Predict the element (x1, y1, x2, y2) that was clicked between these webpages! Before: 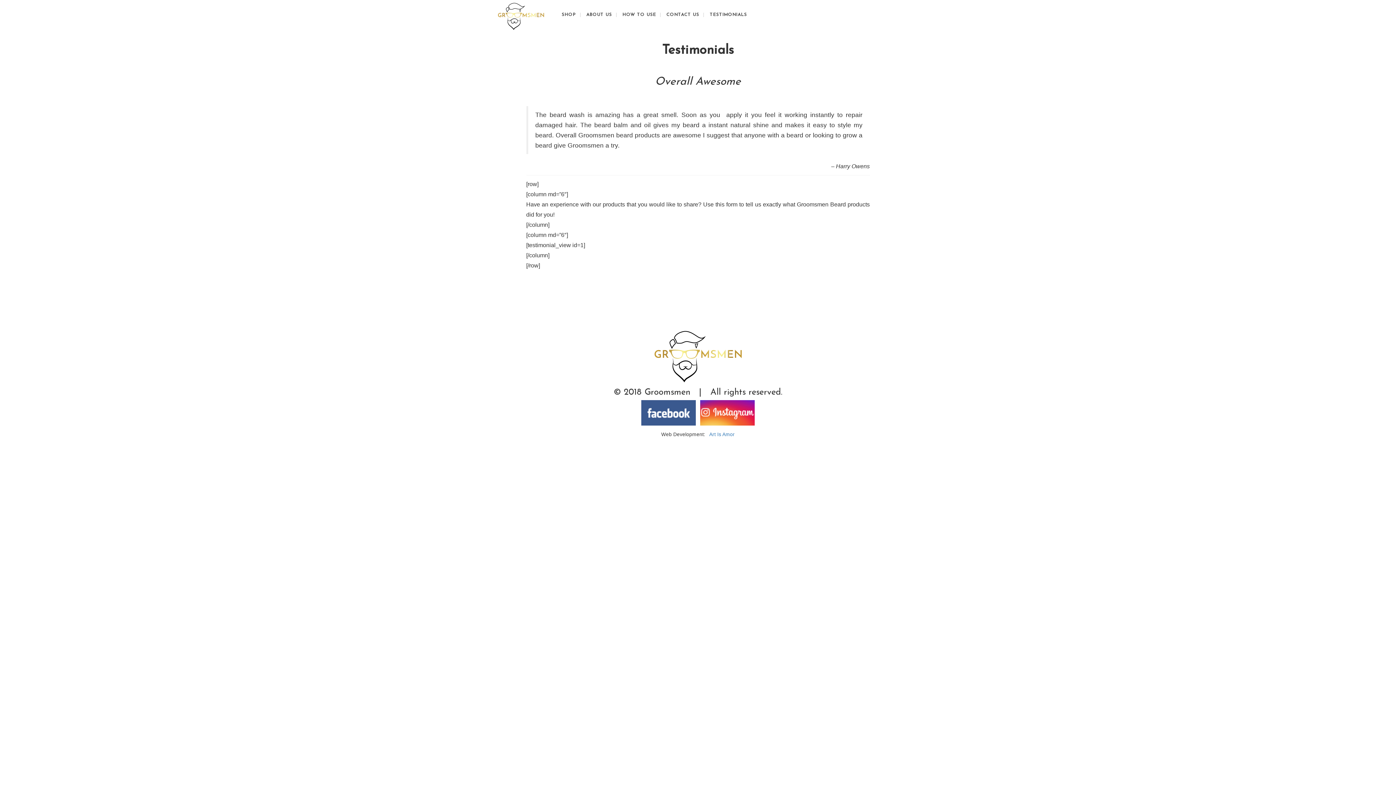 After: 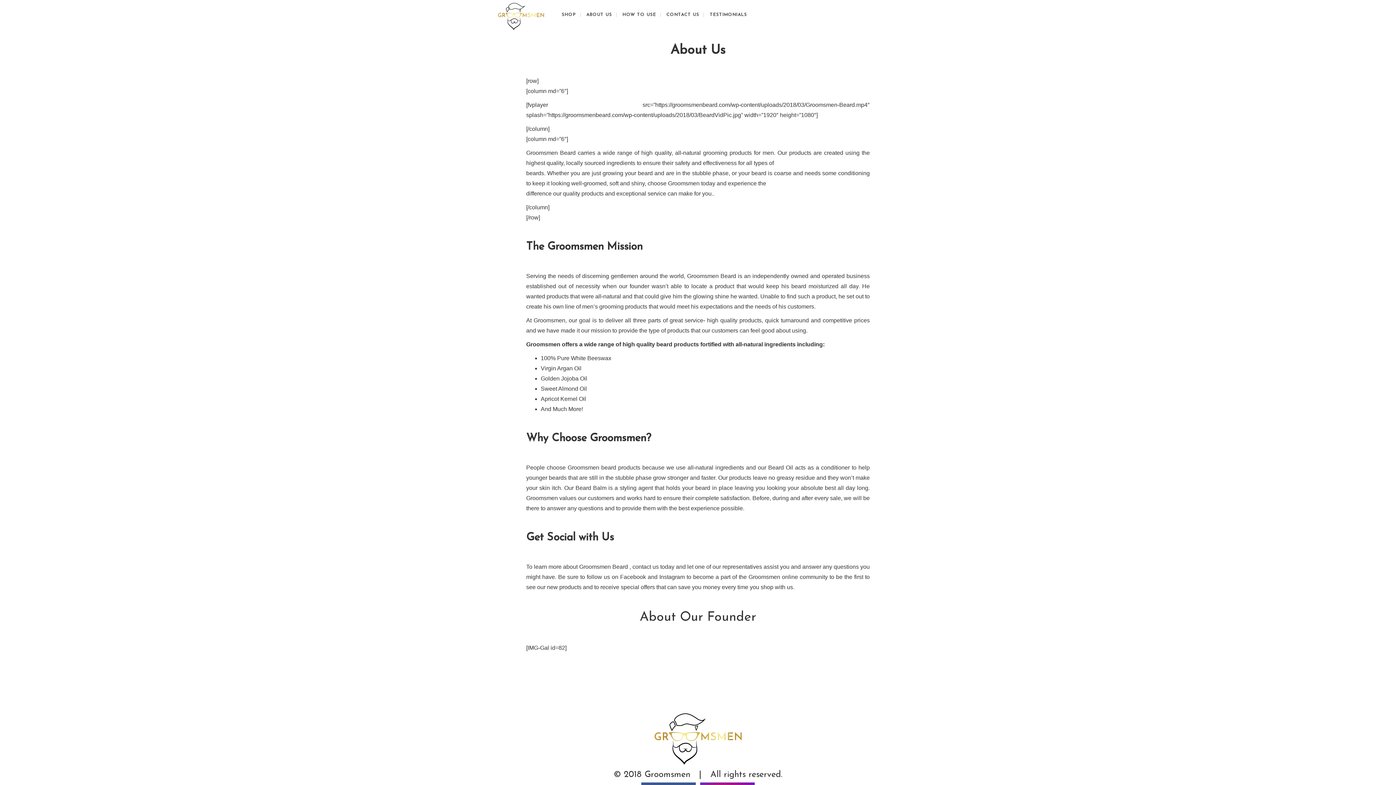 Action: bbox: (586, 12, 612, 17) label: ABOUT US